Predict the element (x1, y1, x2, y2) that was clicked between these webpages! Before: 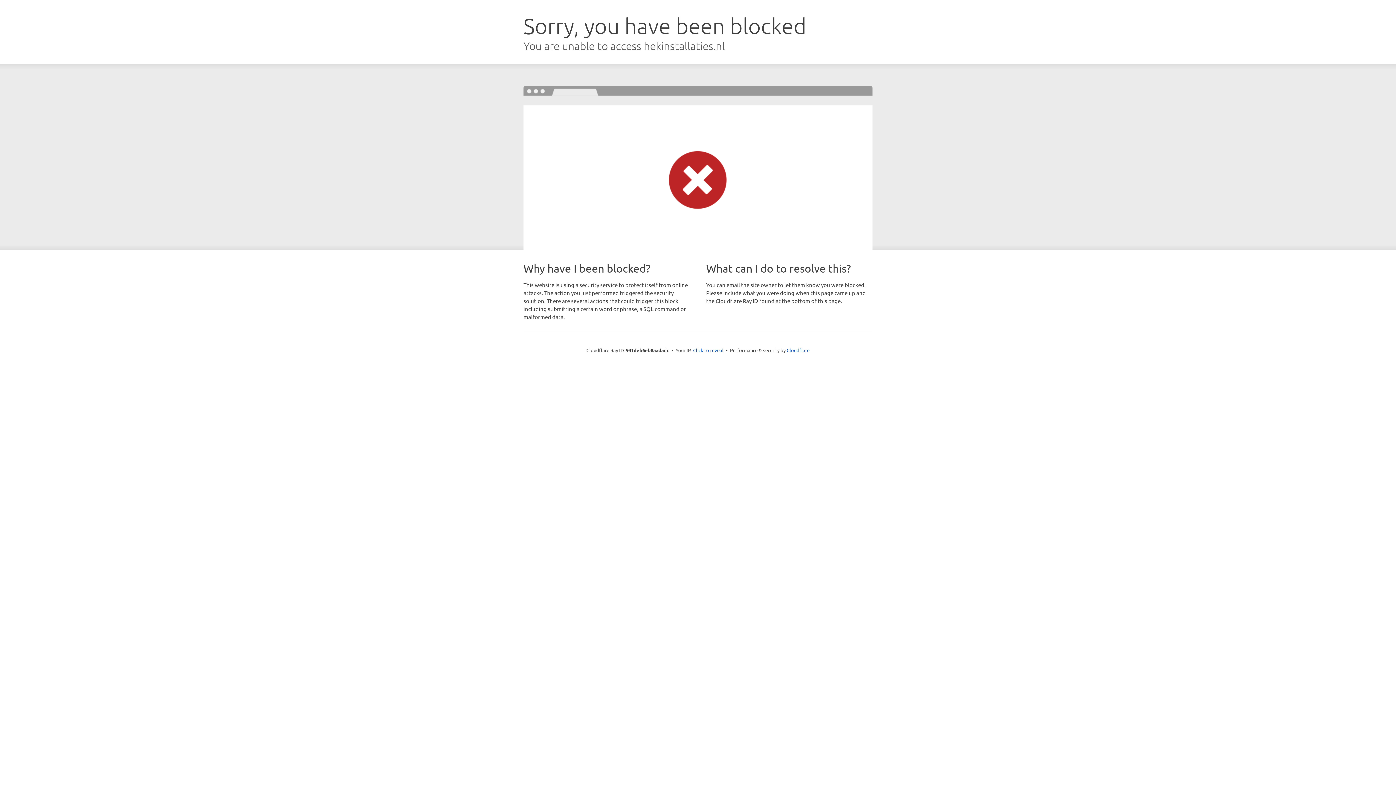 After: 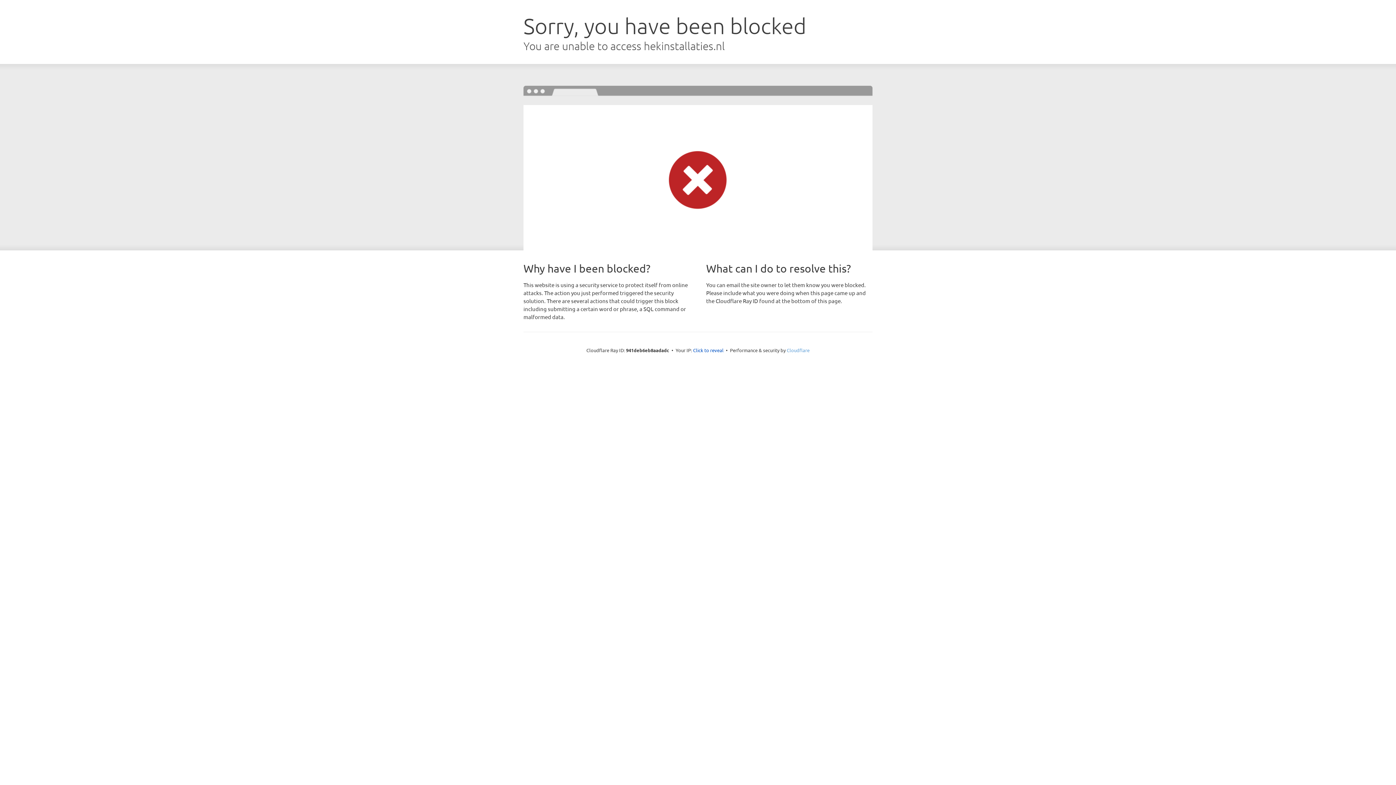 Action: bbox: (786, 347, 809, 353) label: Cloudflare